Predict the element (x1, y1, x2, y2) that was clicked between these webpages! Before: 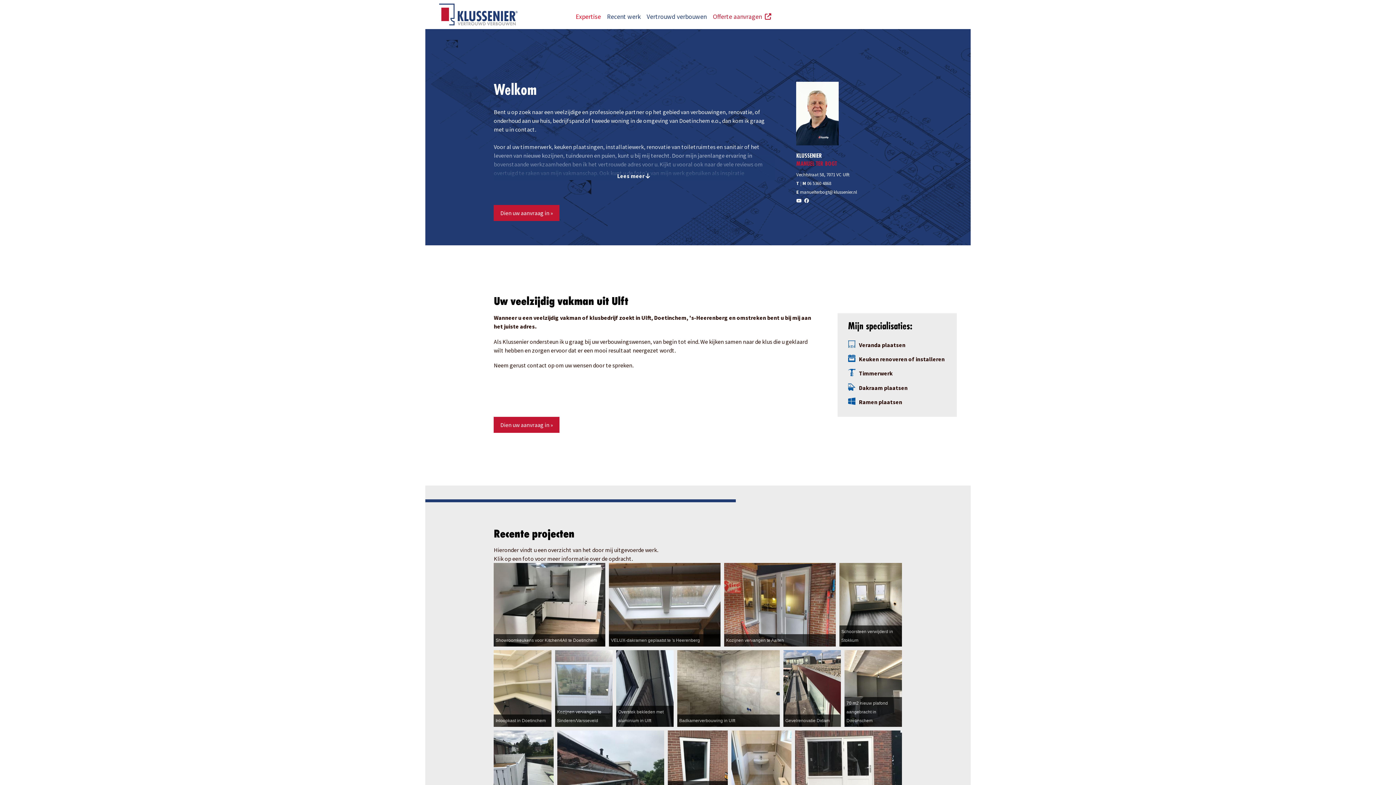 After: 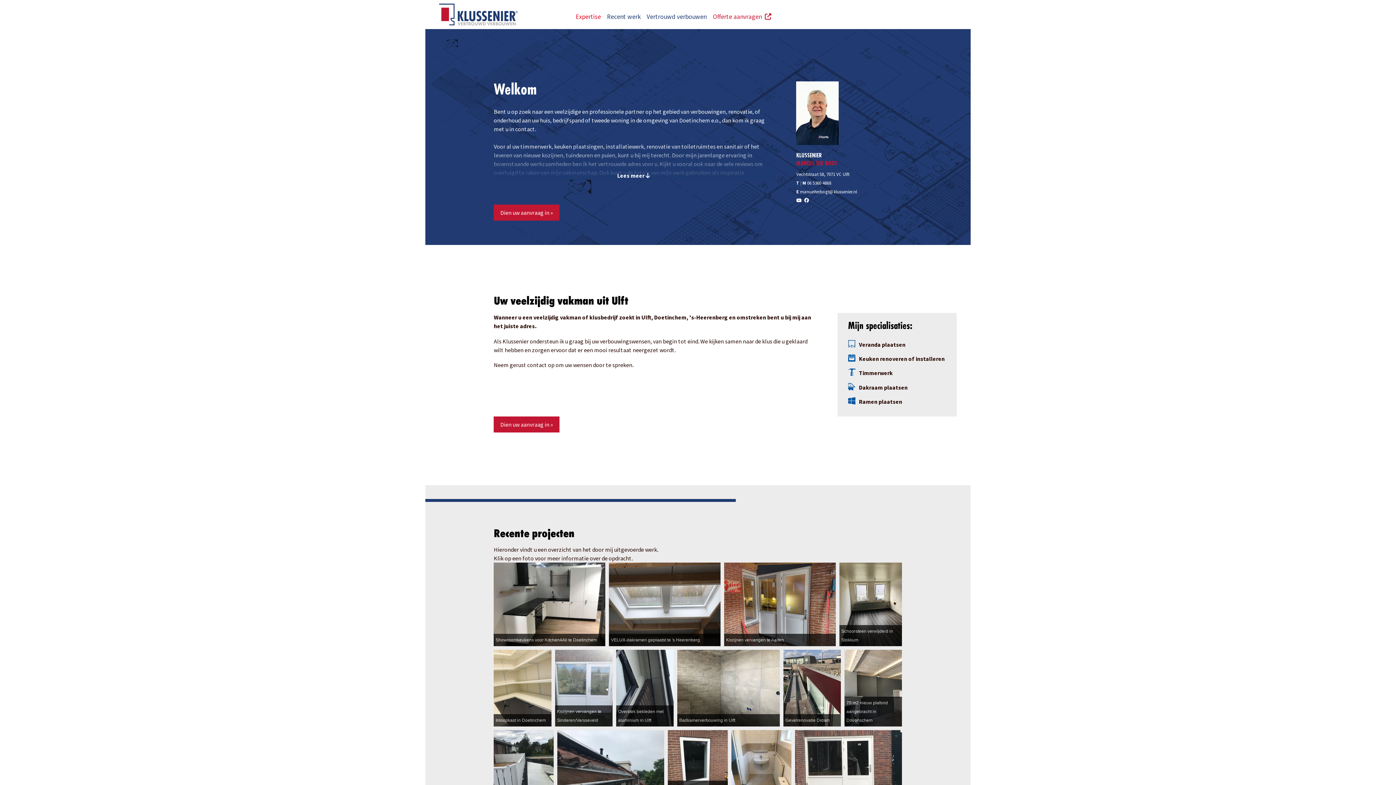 Action: bbox: (573, 3, 602, 30) label: Expertise